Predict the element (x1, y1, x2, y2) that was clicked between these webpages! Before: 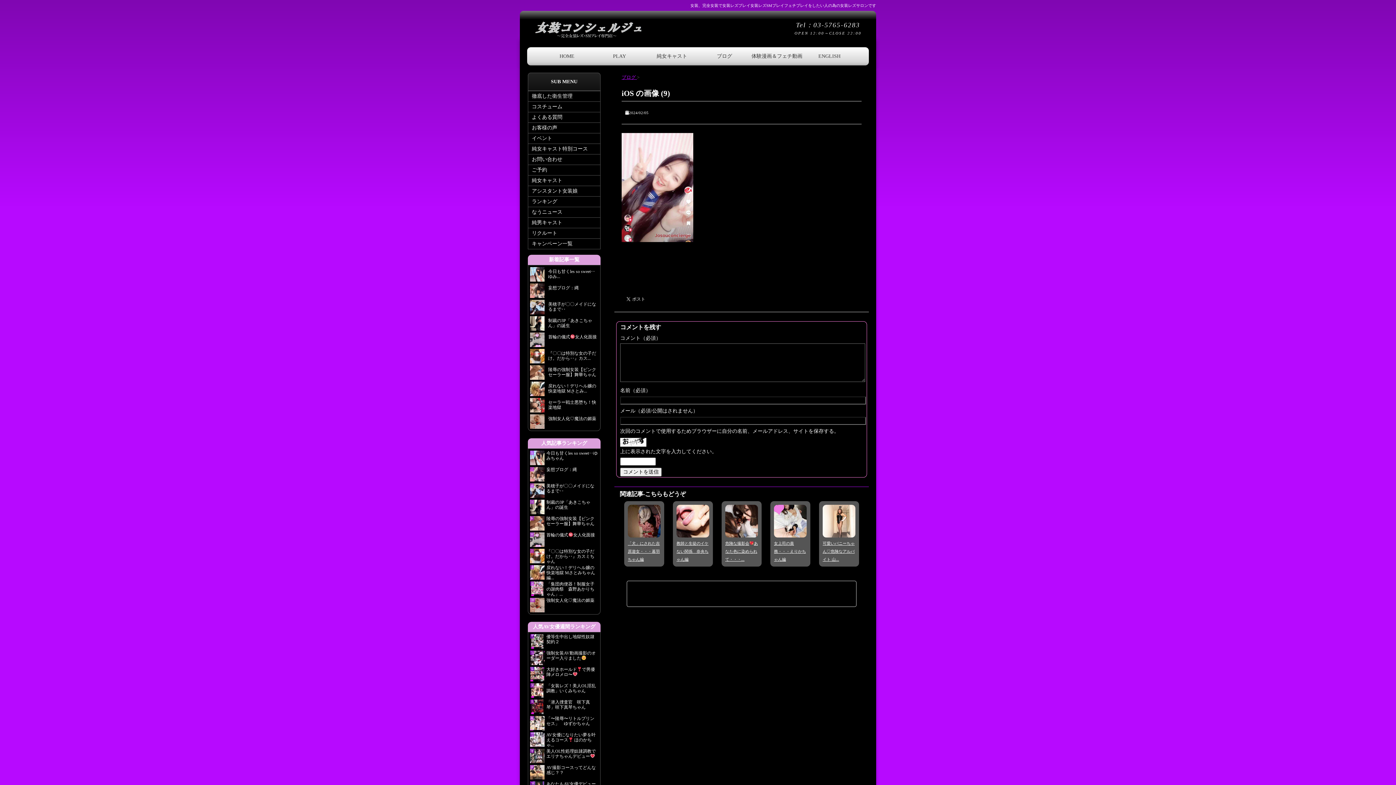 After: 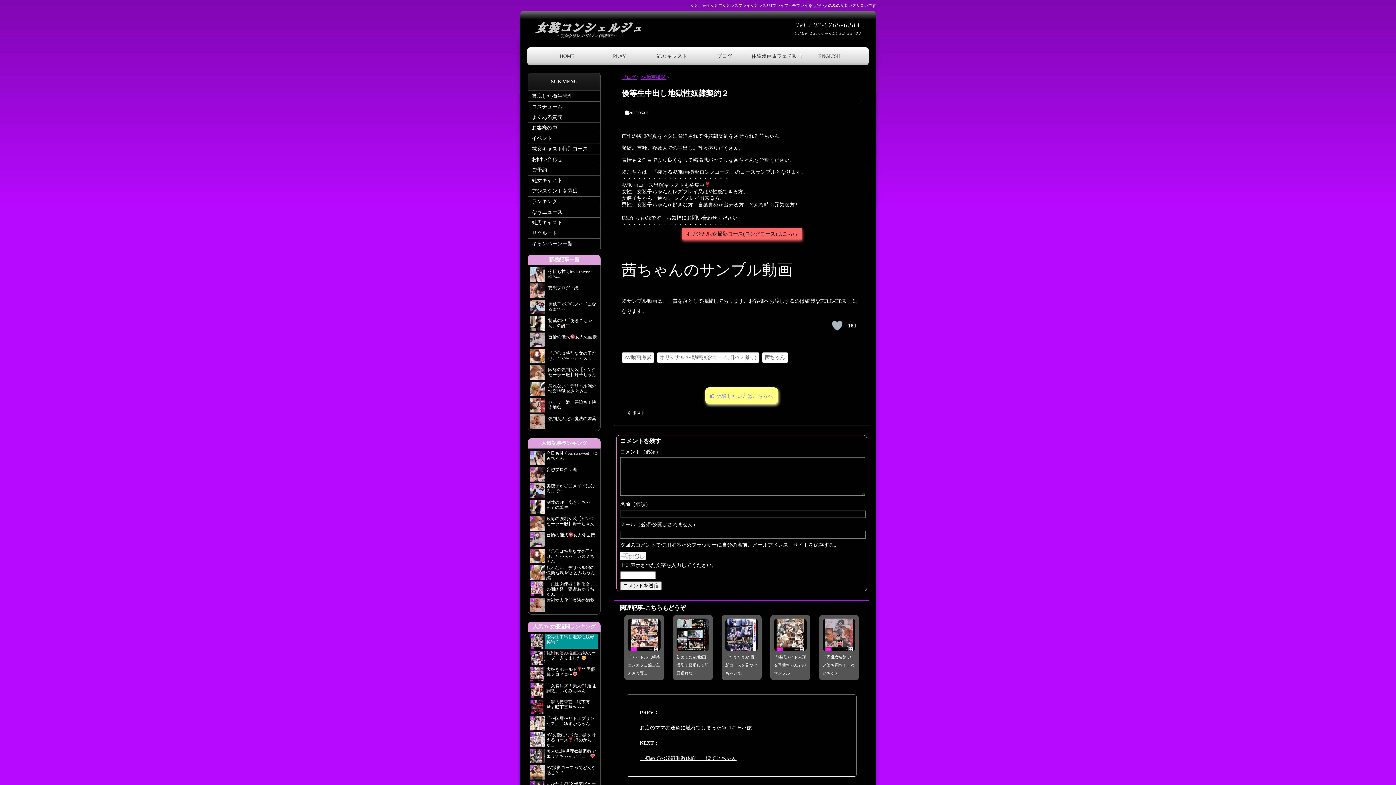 Action: label: 優等生中出し地獄性奴隷契約２ bbox: (546, 634, 598, 649)